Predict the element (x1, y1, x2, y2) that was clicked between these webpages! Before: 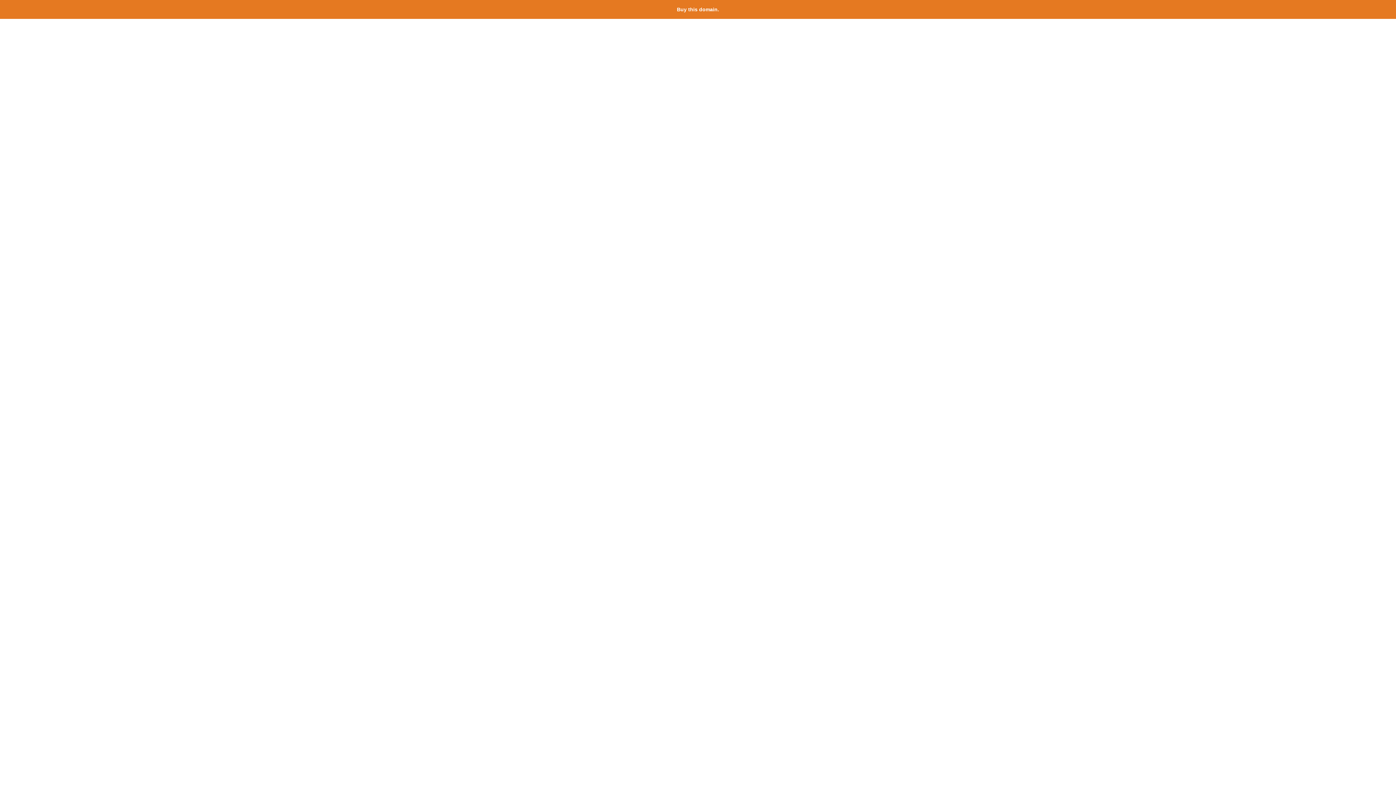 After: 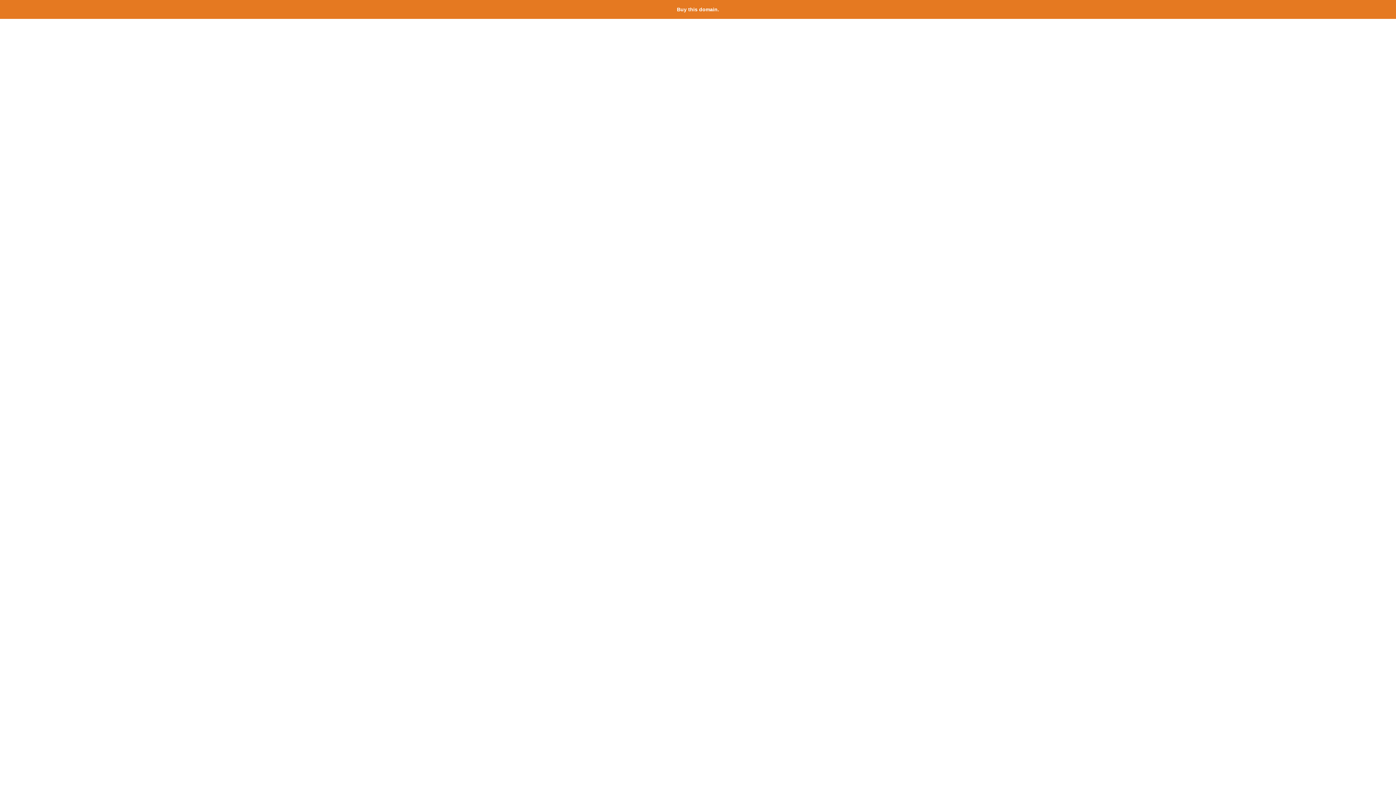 Action: label: Buy this domain. bbox: (677, 6, 719, 12)